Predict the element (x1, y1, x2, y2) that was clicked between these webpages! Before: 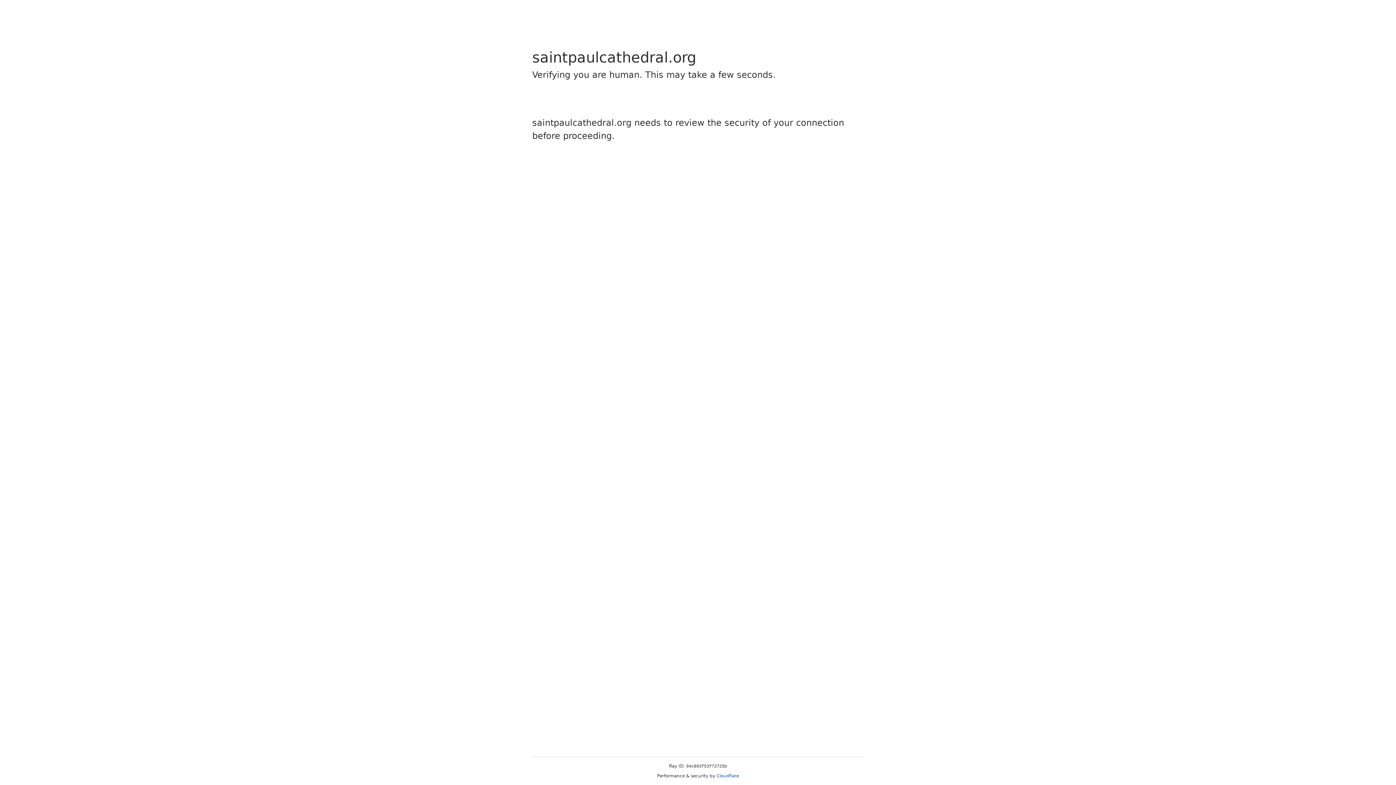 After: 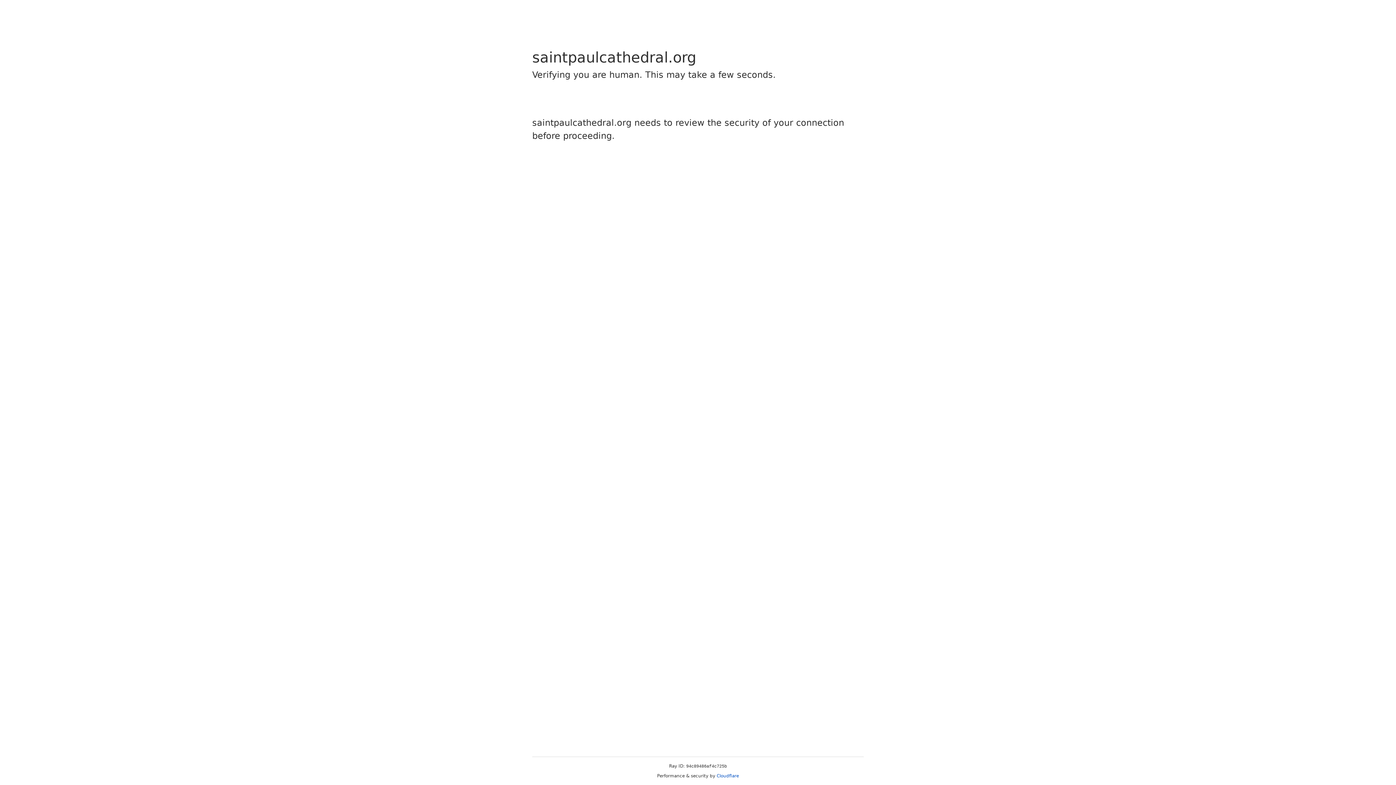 Action: bbox: (716, 773, 739, 778) label: Cloudflare